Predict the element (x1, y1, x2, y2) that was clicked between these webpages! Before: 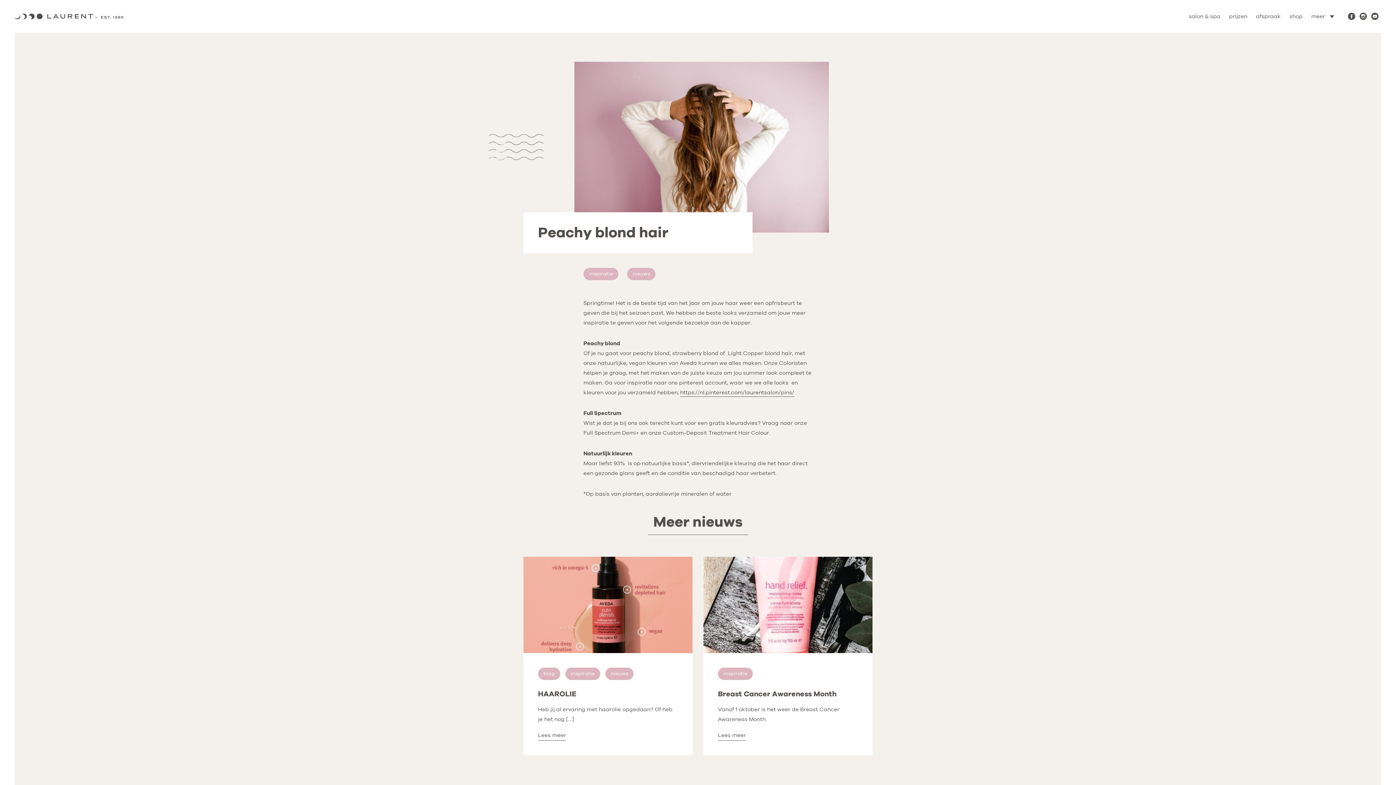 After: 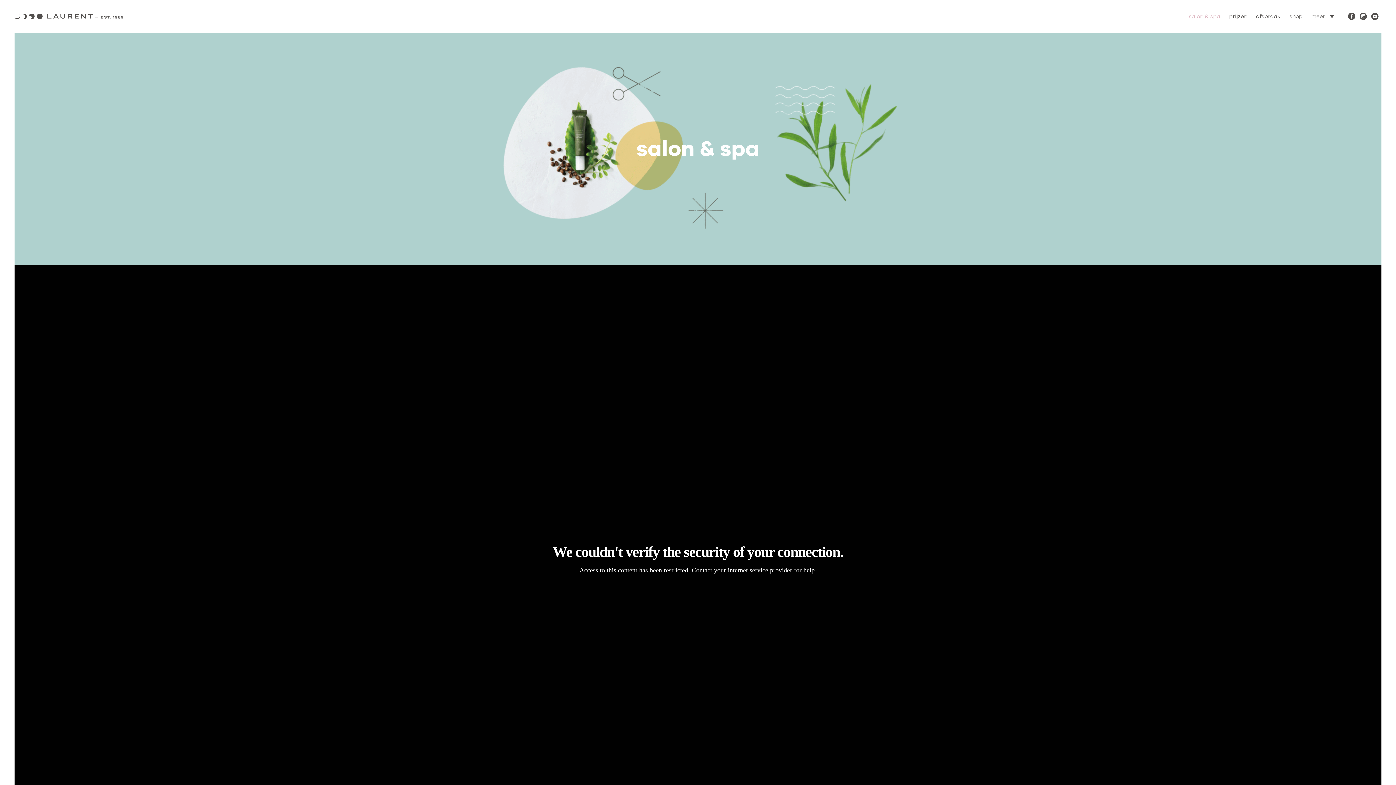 Action: bbox: (1189, 11, 1220, 20) label: salon & spa